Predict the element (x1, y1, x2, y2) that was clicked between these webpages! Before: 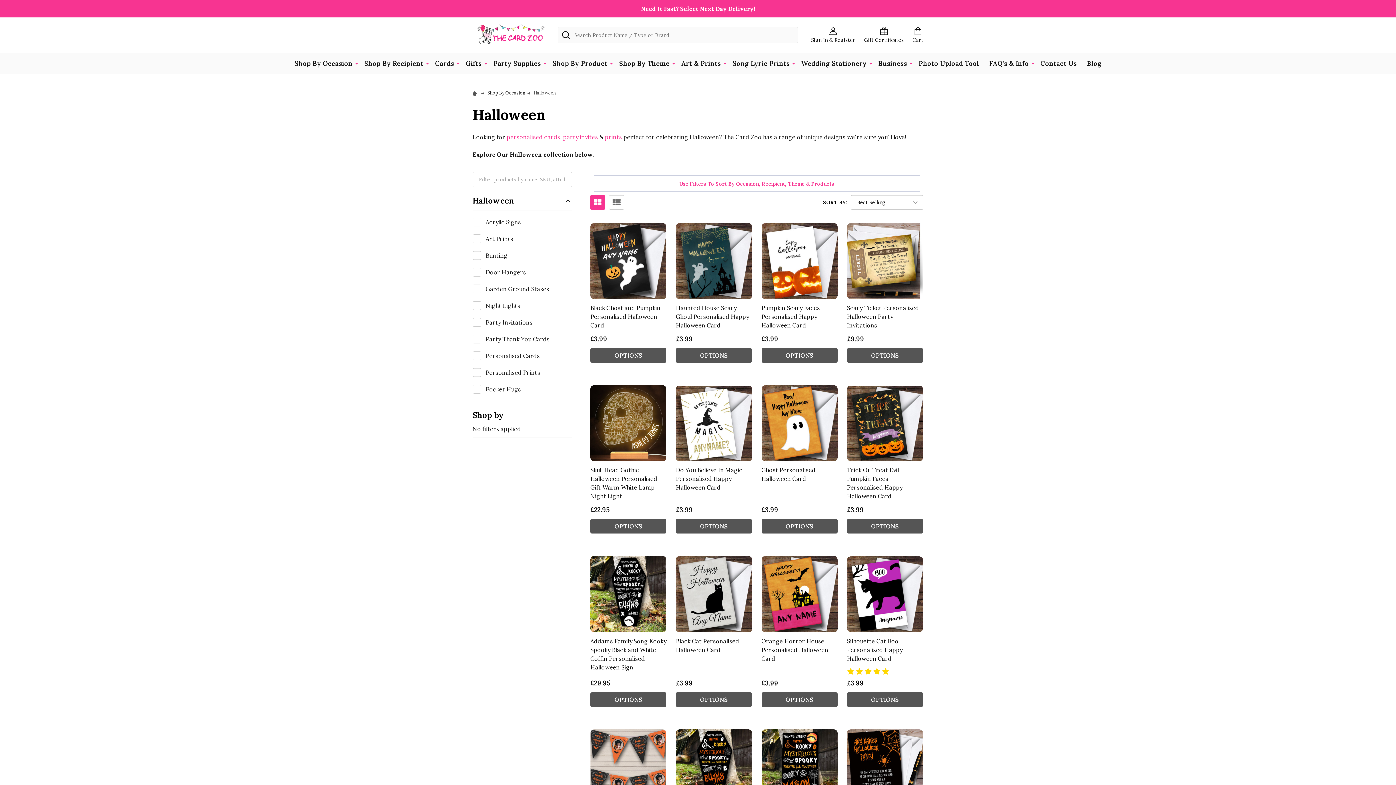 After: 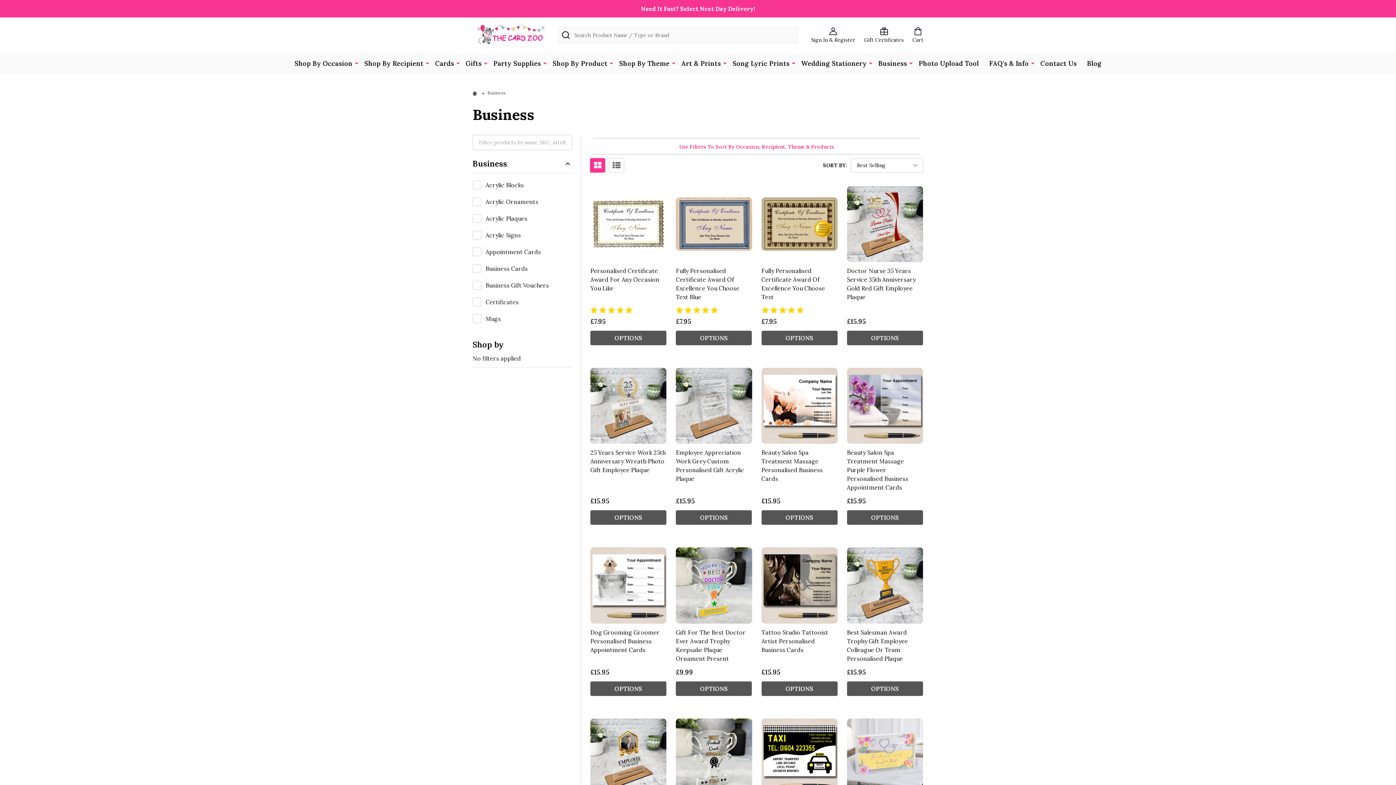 Action: label: Business bbox: (874, 52, 908, 74)